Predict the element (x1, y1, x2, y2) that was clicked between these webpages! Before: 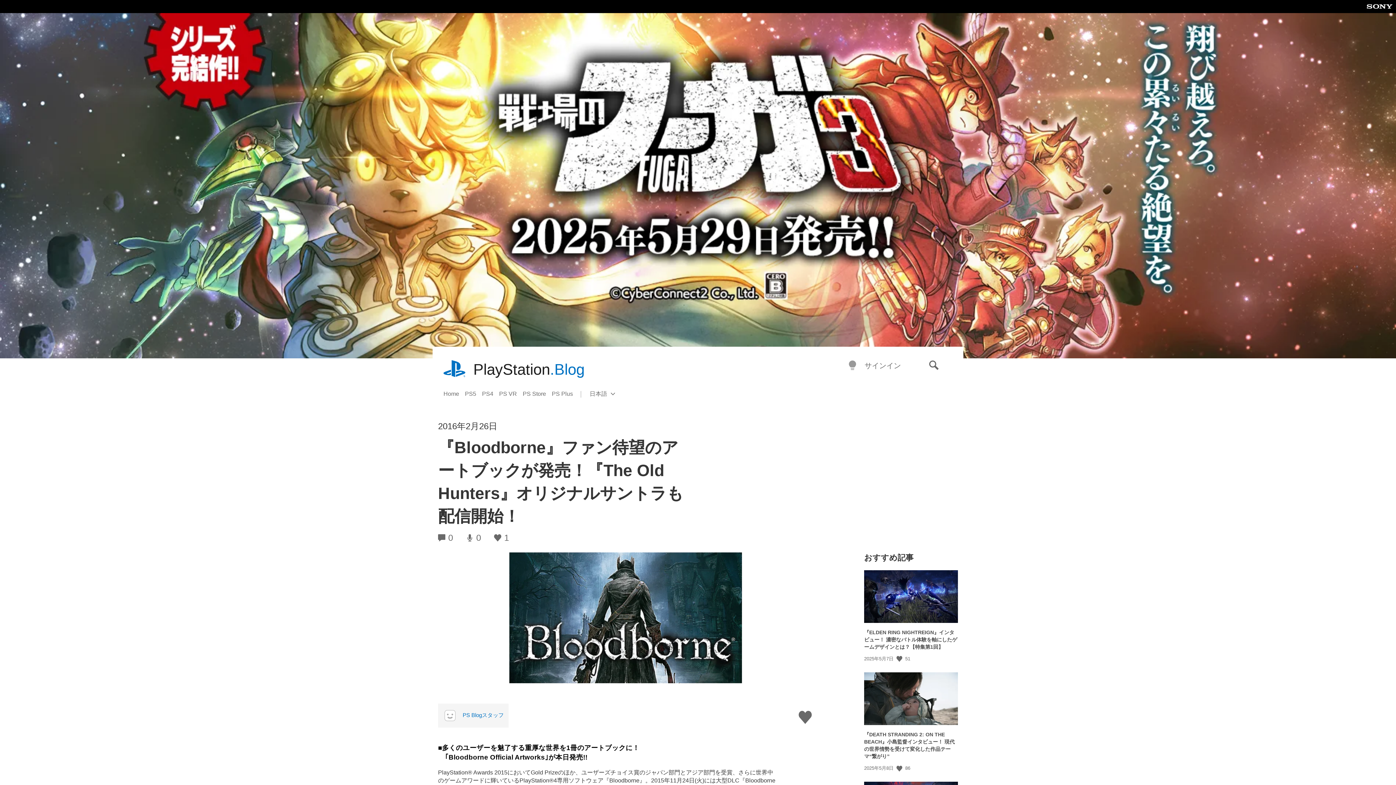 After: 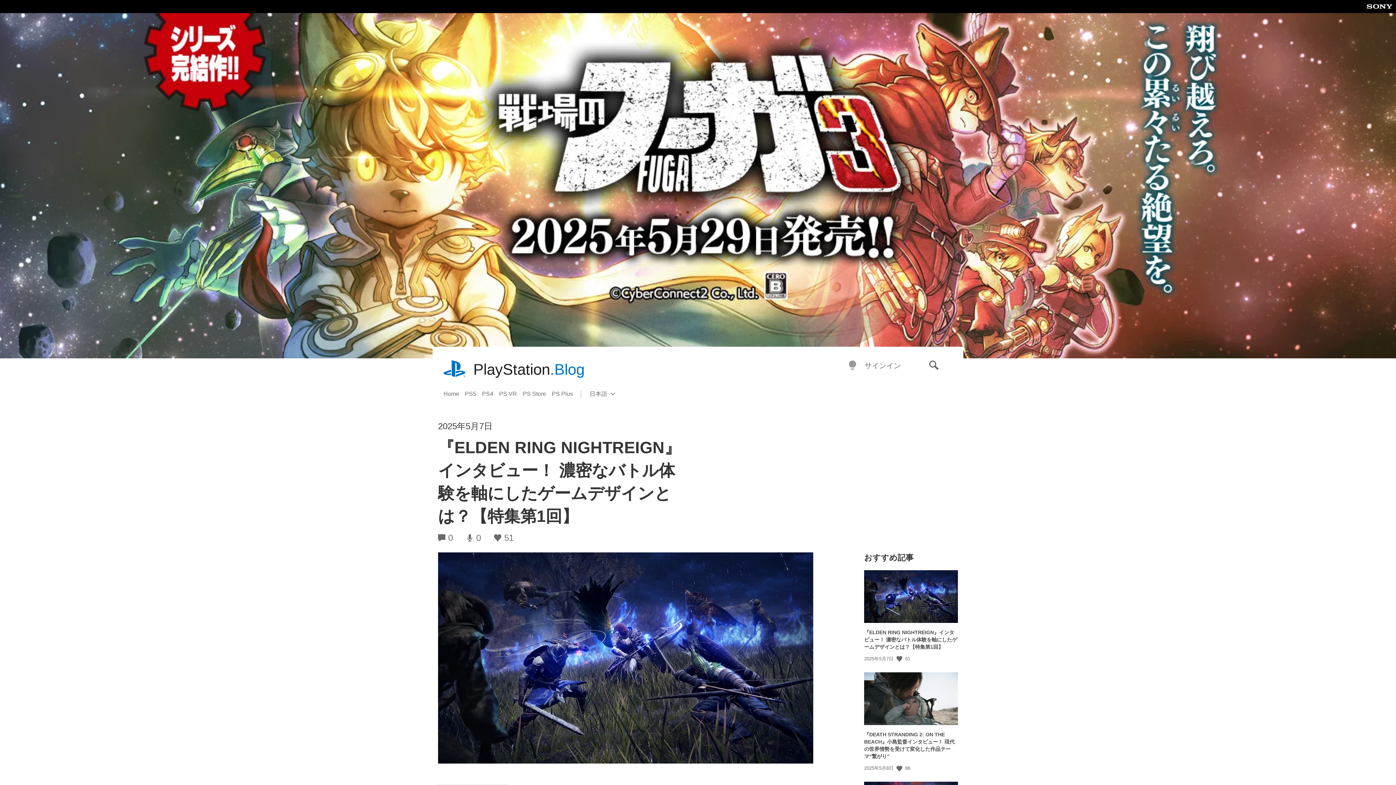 Action: bbox: (864, 570, 958, 623)